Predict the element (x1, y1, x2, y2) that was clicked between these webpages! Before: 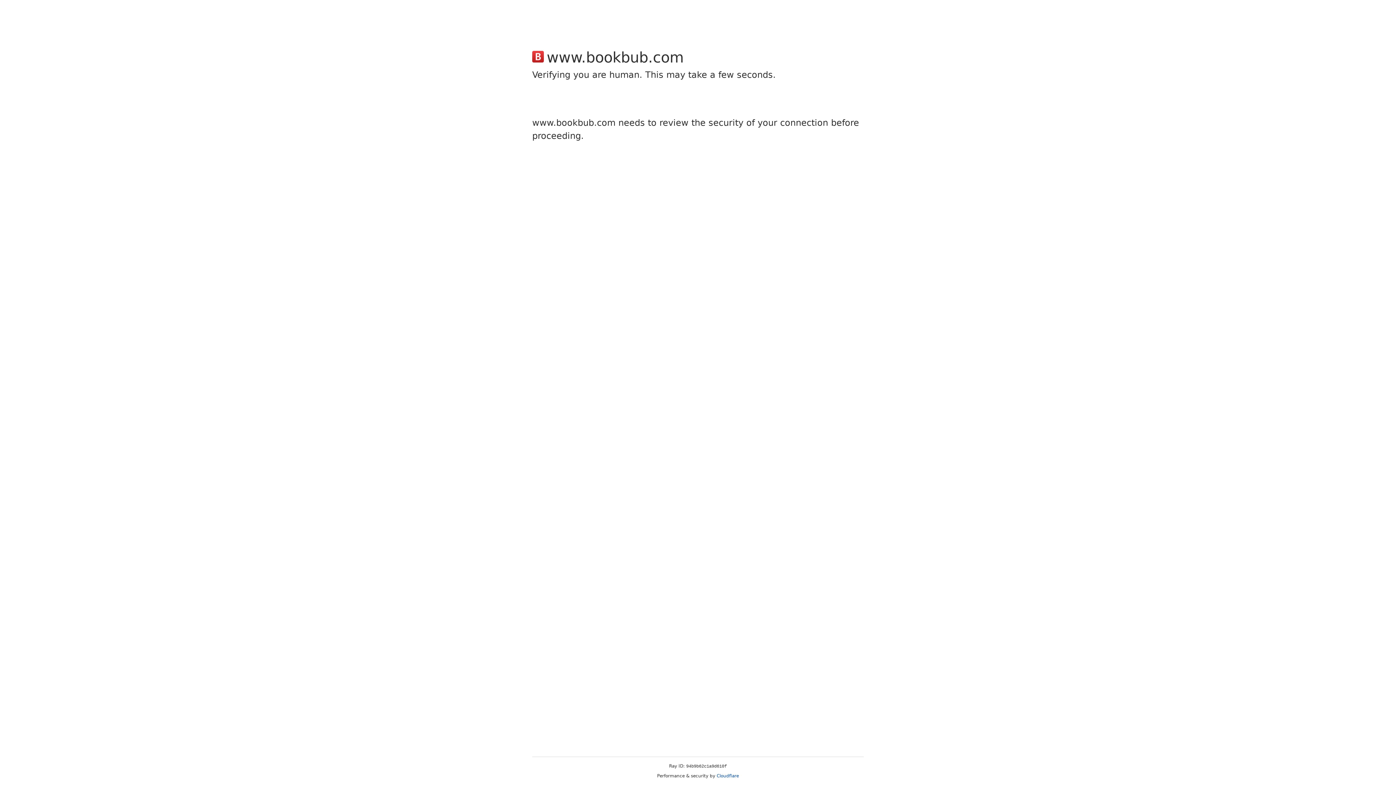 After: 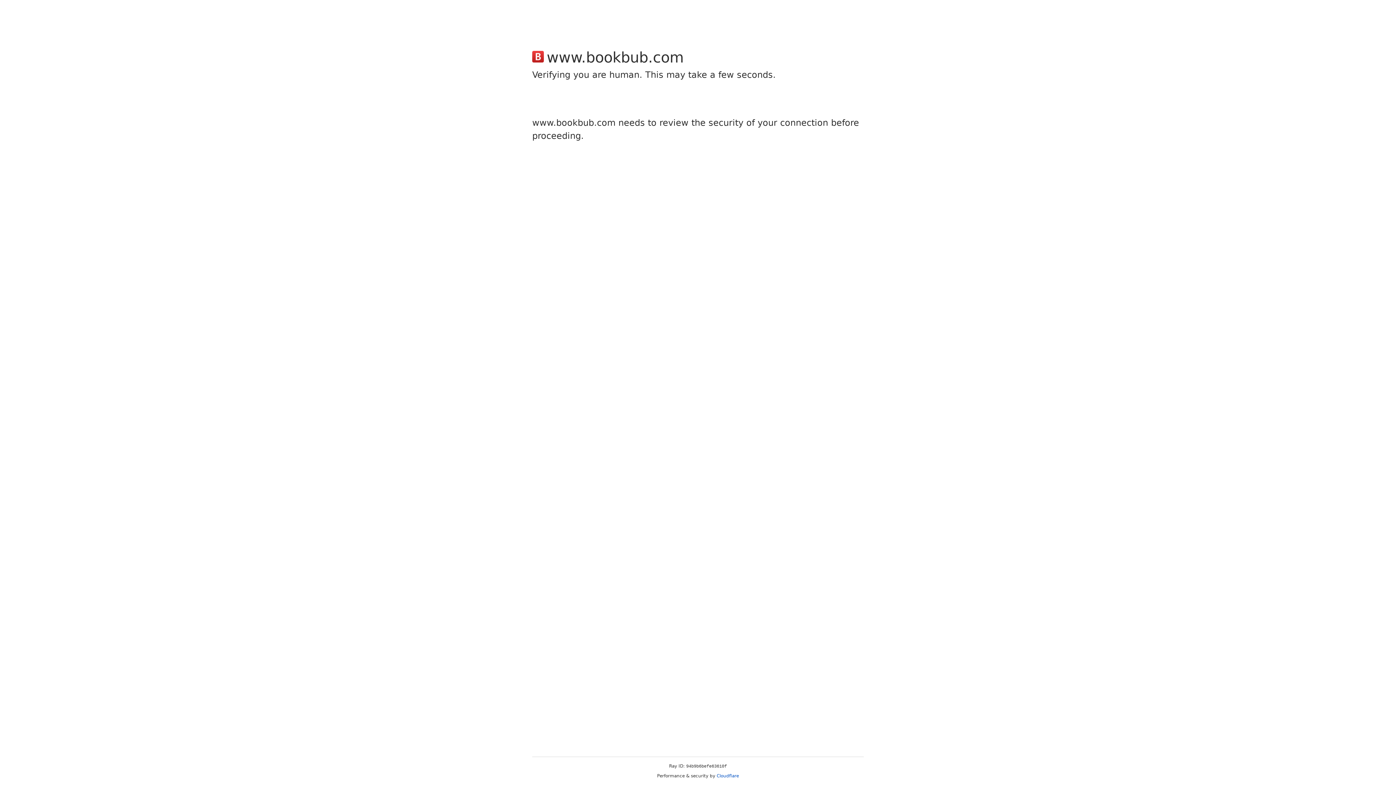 Action: bbox: (716, 773, 739, 778) label: Cloudflare